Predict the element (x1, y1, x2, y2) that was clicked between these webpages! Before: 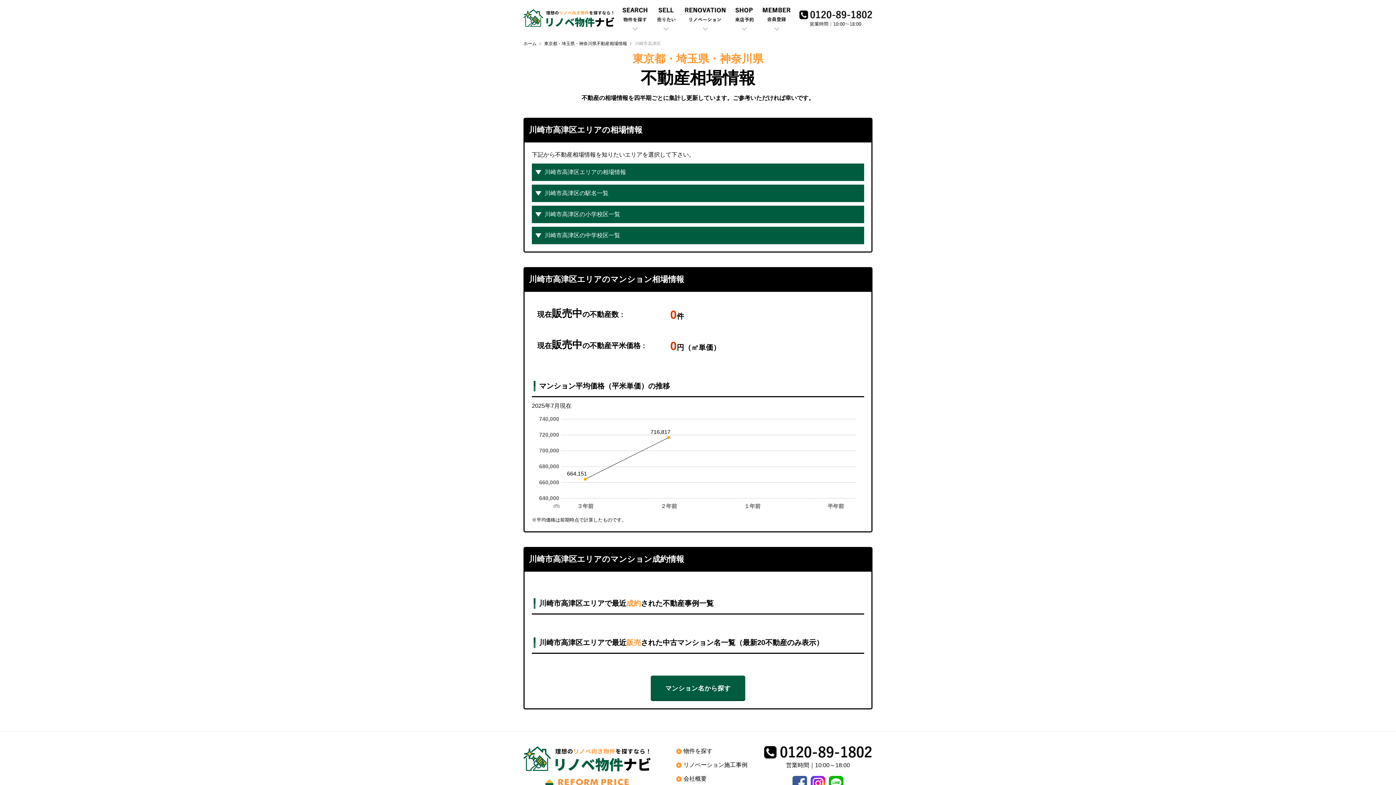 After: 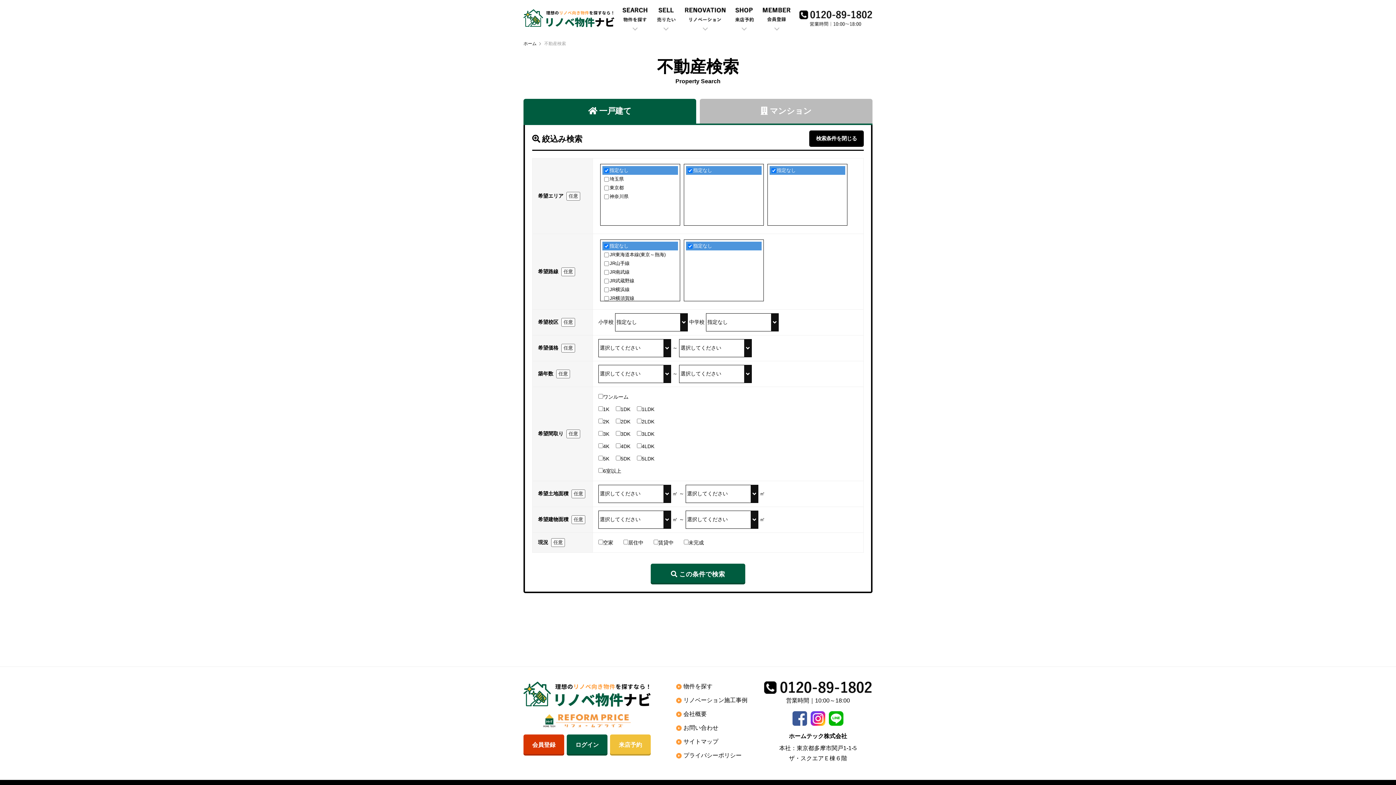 Action: label: 物件を探す bbox: (683, 748, 712, 754)